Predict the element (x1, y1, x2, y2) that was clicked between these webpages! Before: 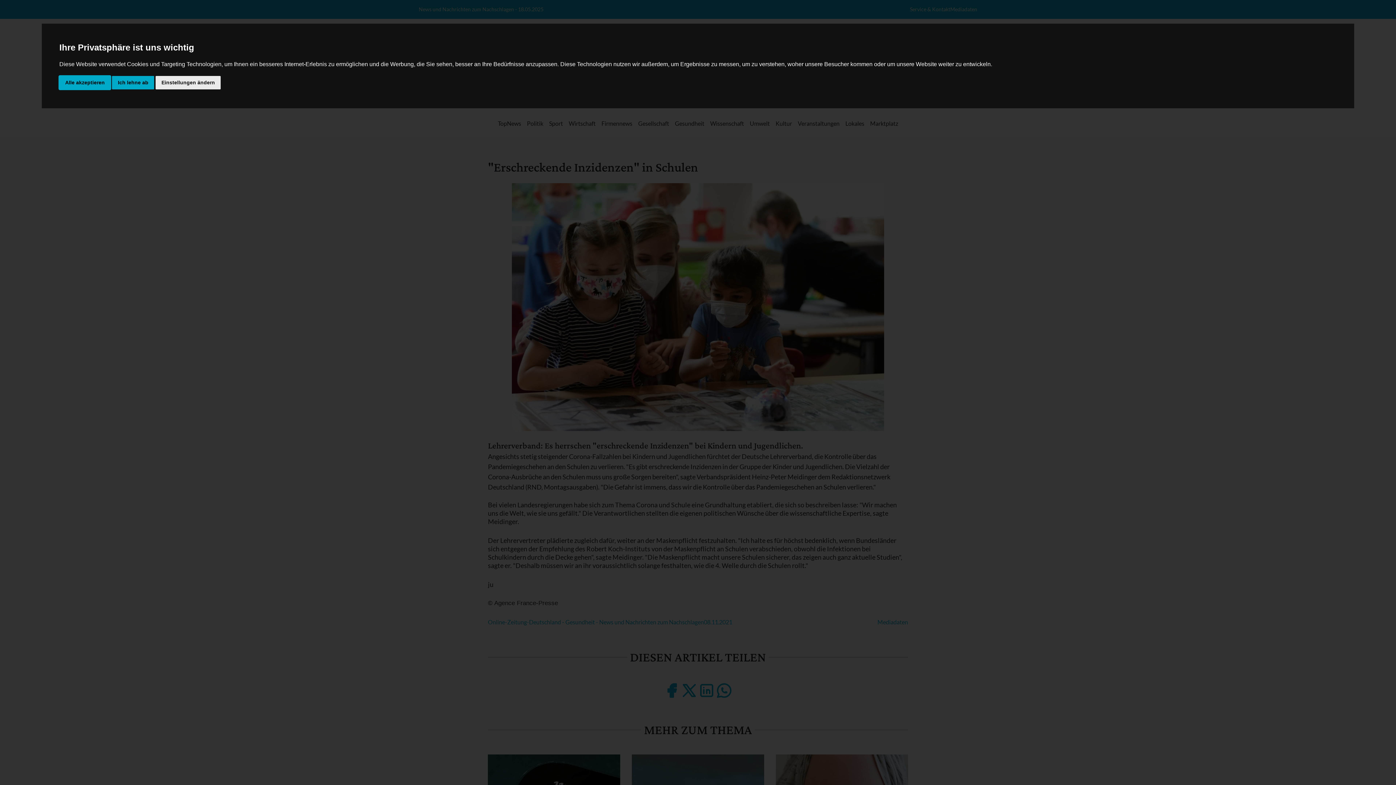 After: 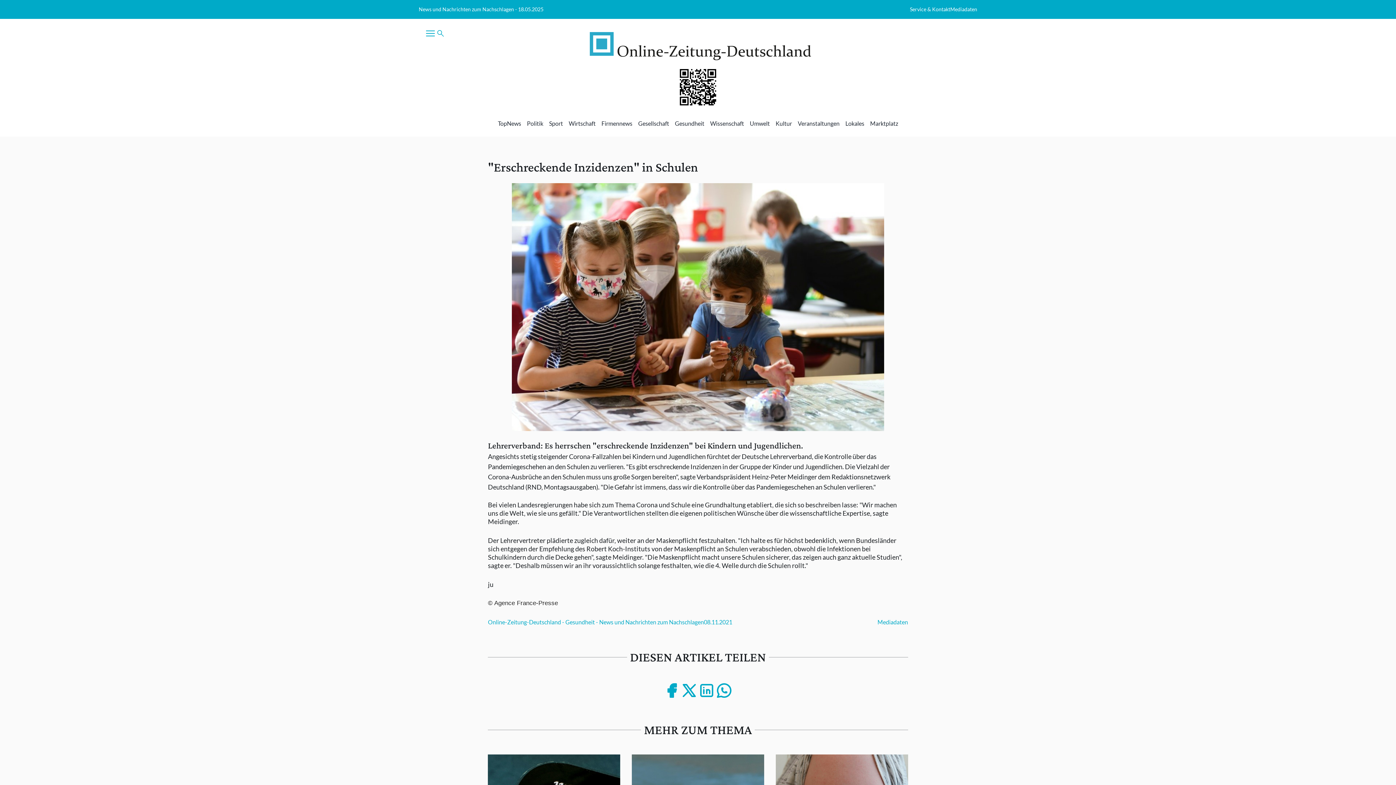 Action: label: Ich lehne ab bbox: (112, 75, 154, 89)